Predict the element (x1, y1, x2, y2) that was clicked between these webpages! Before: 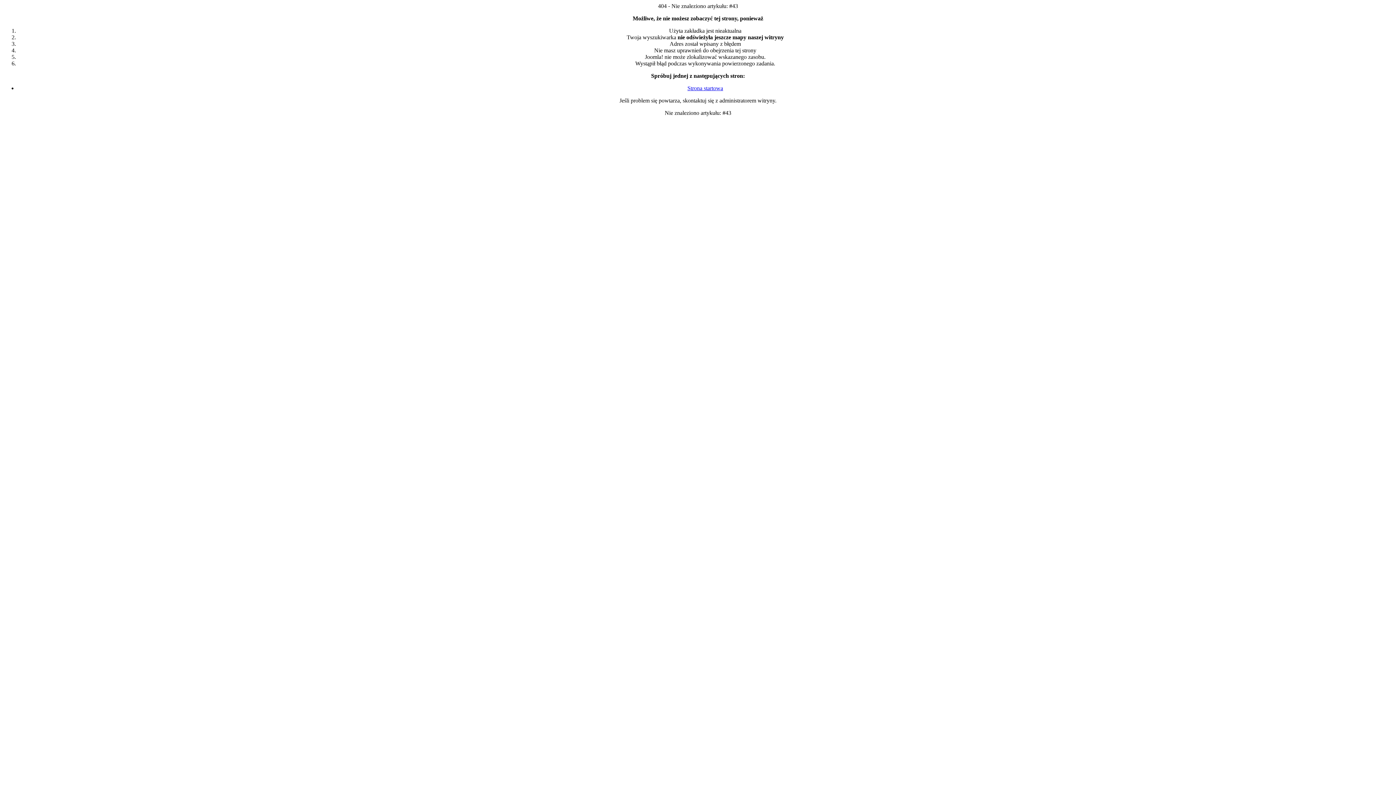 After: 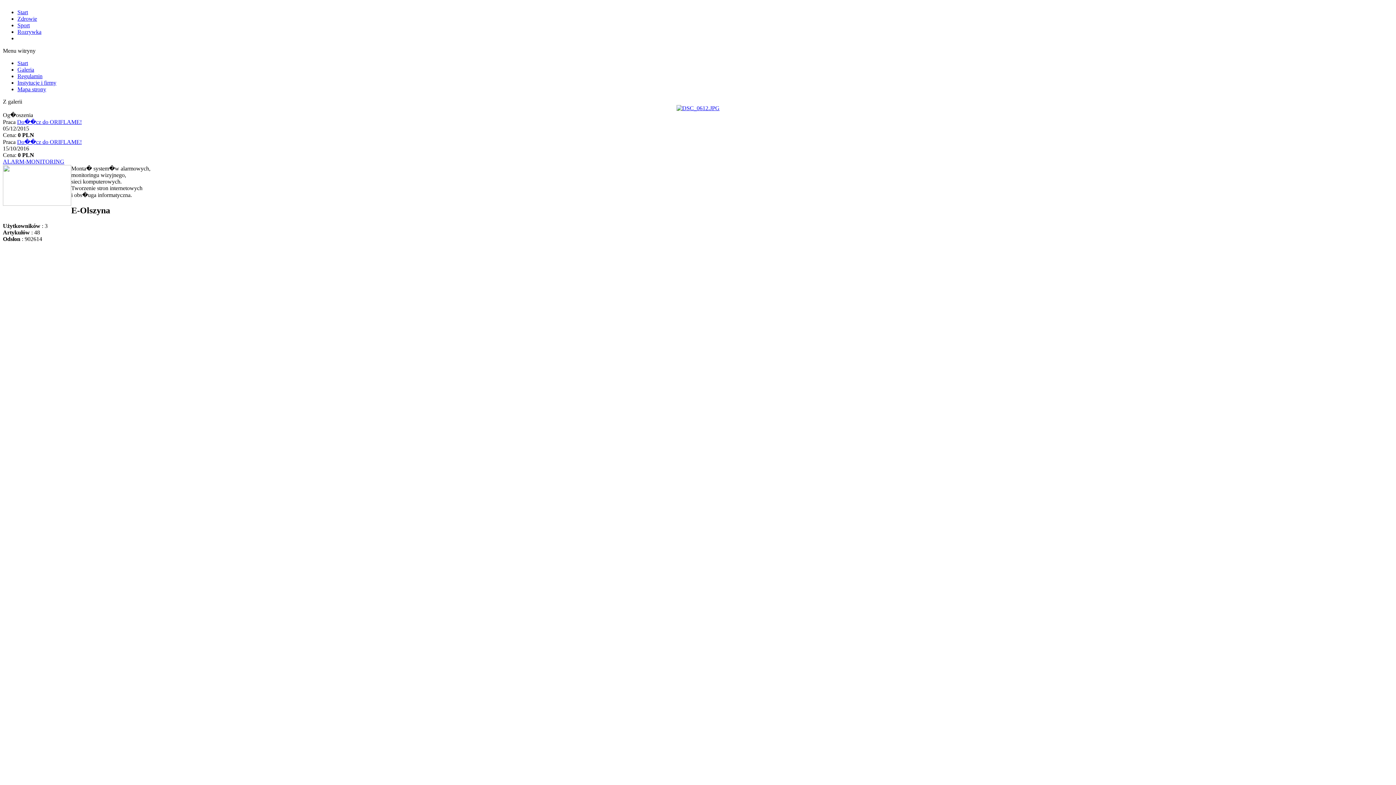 Action: bbox: (687, 85, 723, 91) label: Strona startowa